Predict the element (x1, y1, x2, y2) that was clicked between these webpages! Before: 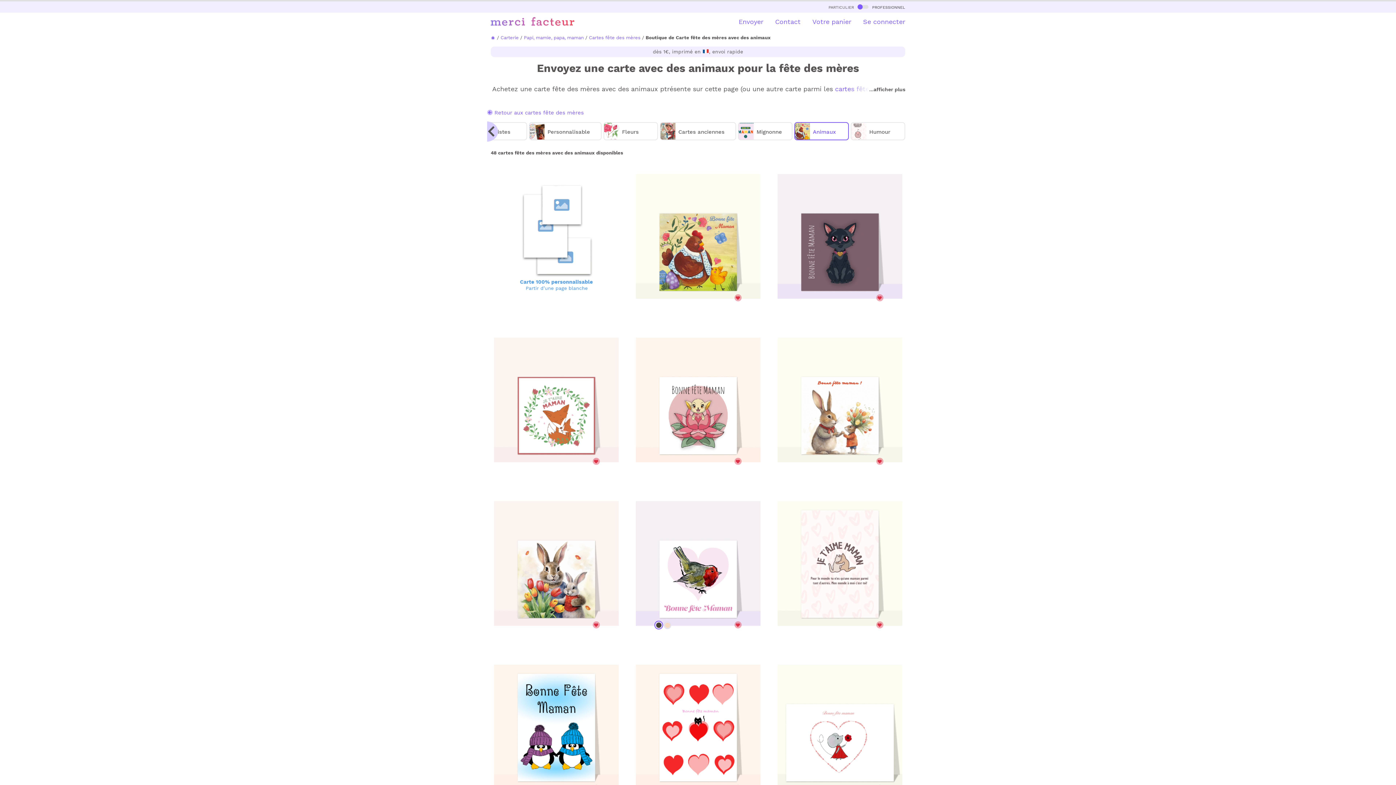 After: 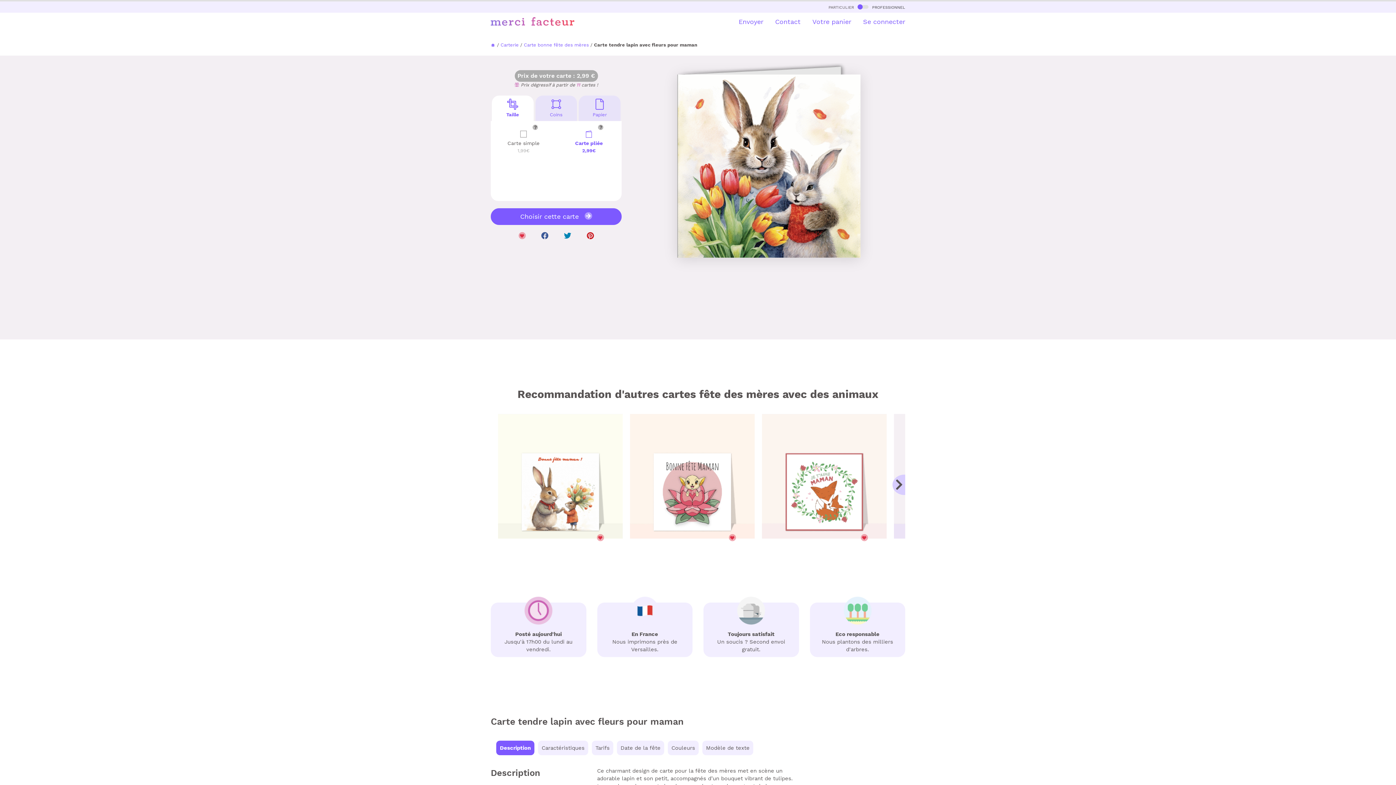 Action: bbox: (489, 501, 623, 626)